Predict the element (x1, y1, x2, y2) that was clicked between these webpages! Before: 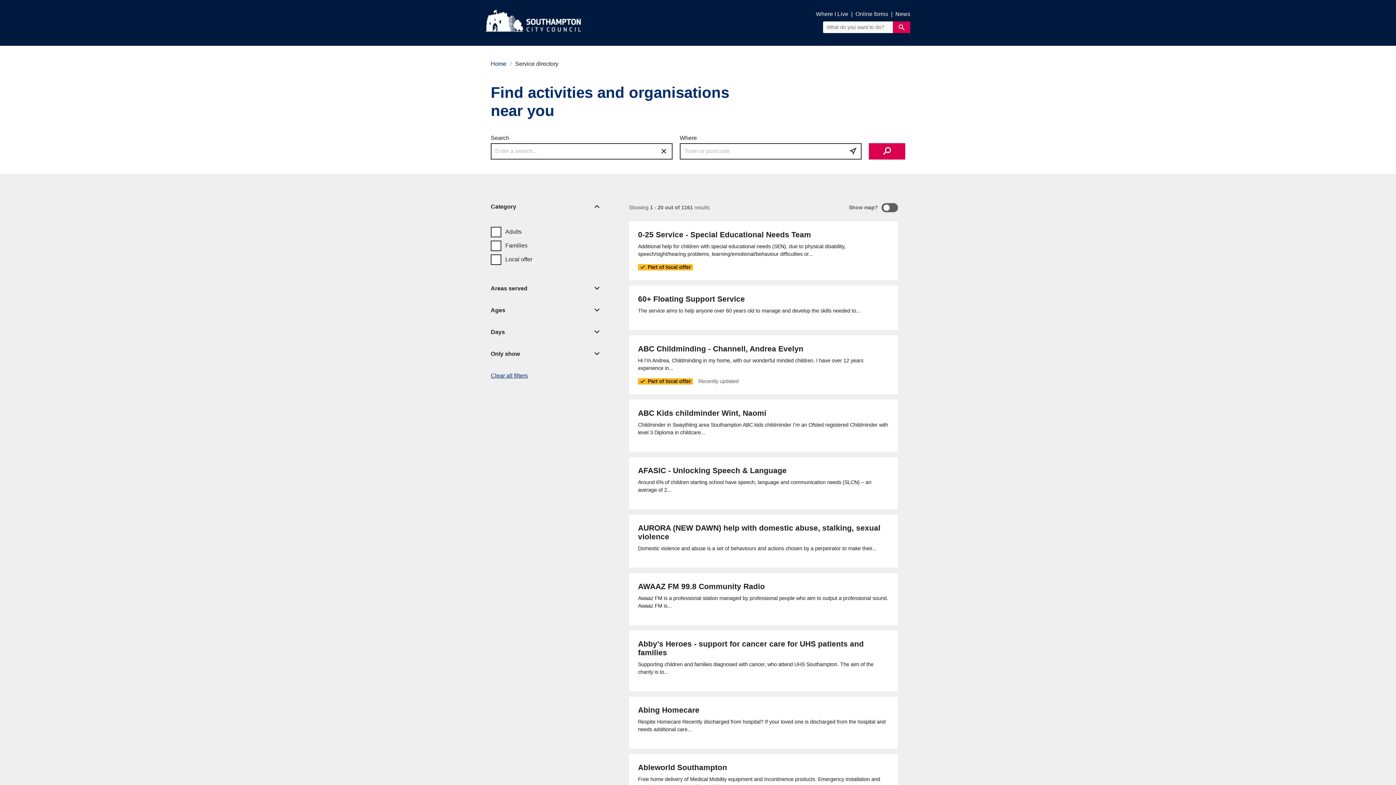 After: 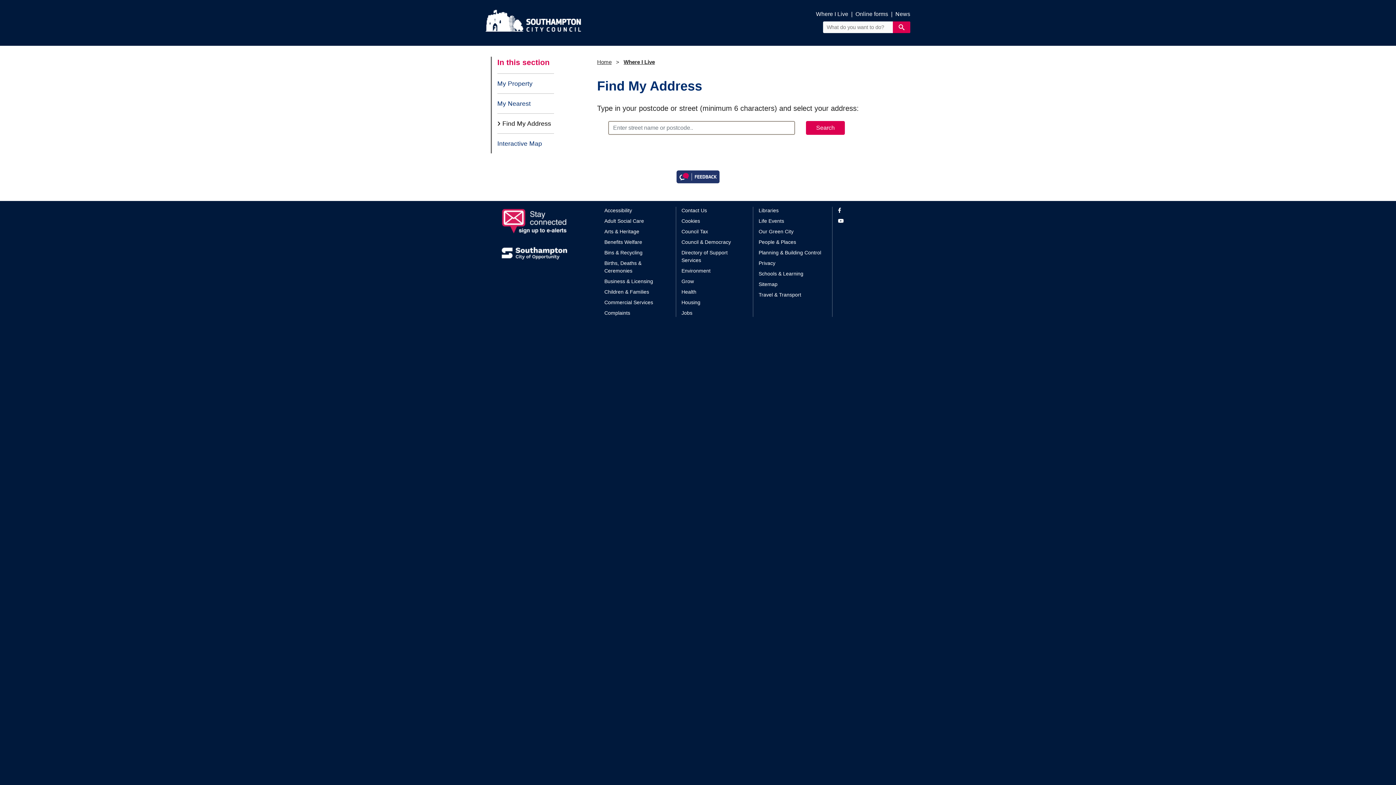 Action: label: Where I Live bbox: (816, 9, 848, 18)